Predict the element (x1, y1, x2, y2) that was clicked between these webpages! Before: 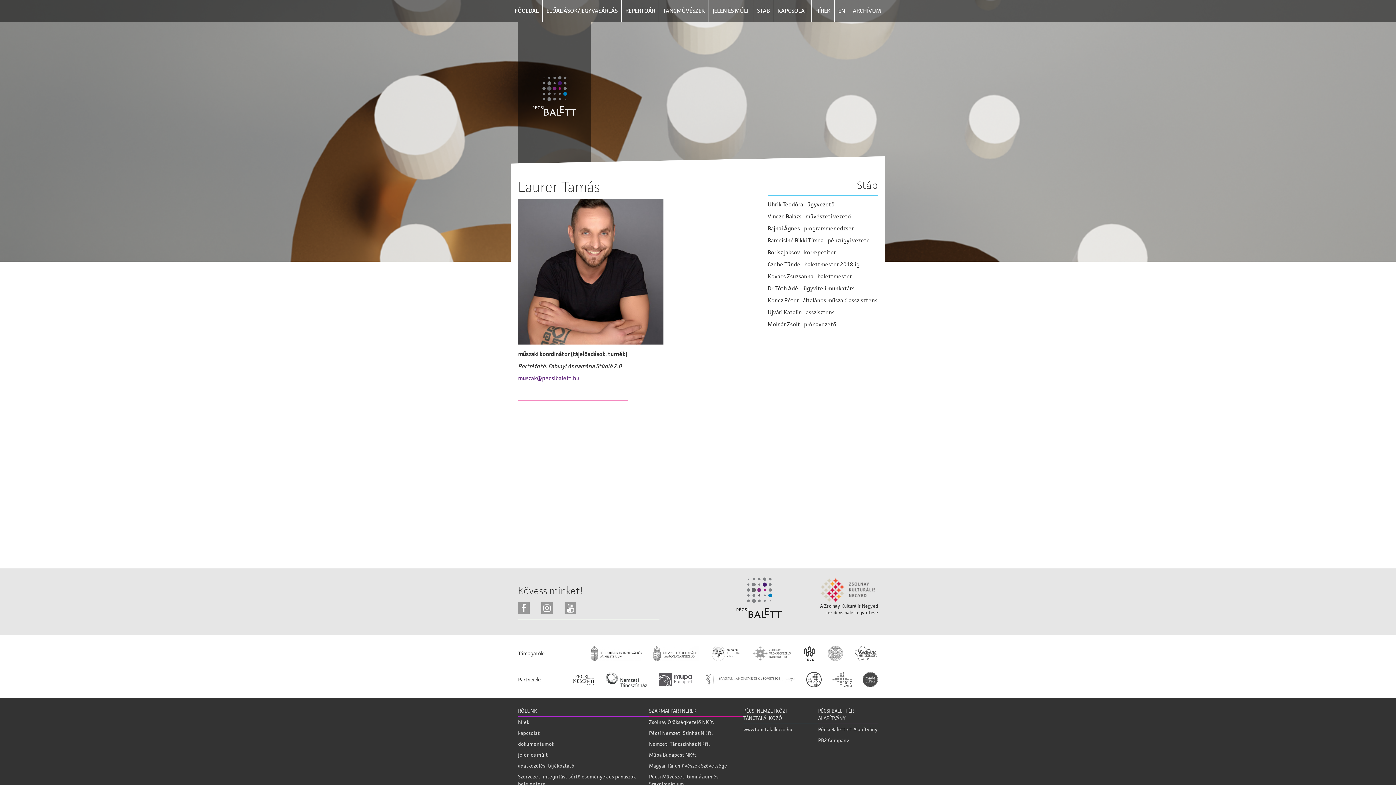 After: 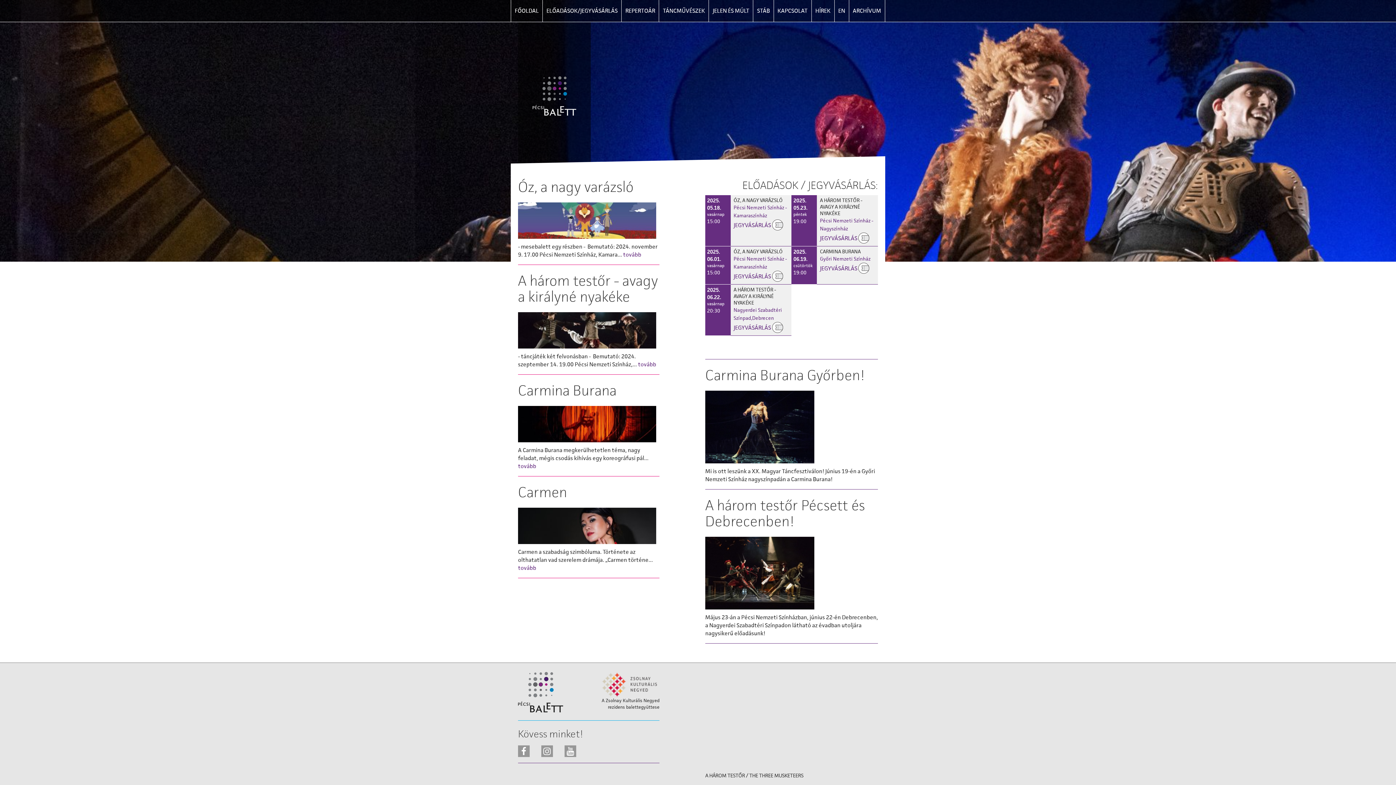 Action: bbox: (532, 101, 576, 119)